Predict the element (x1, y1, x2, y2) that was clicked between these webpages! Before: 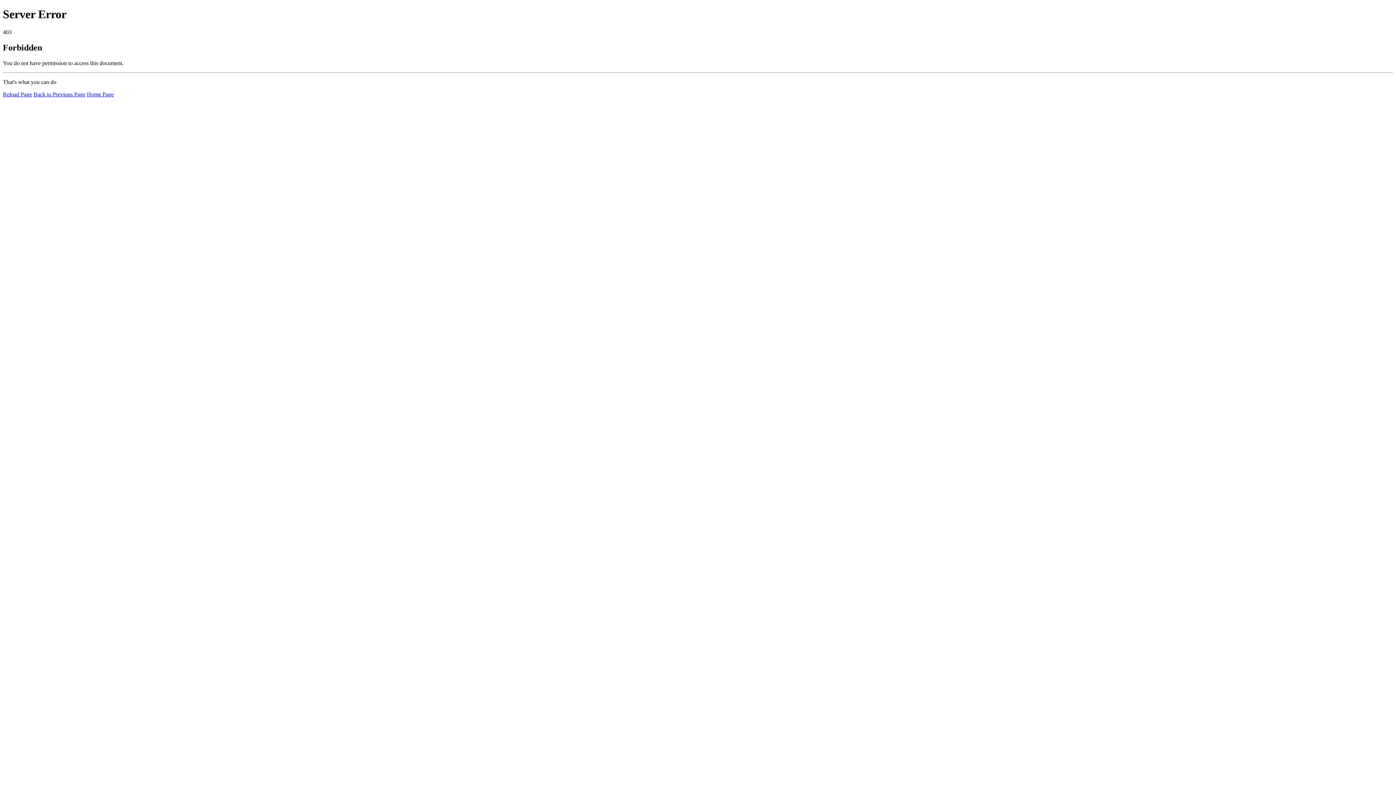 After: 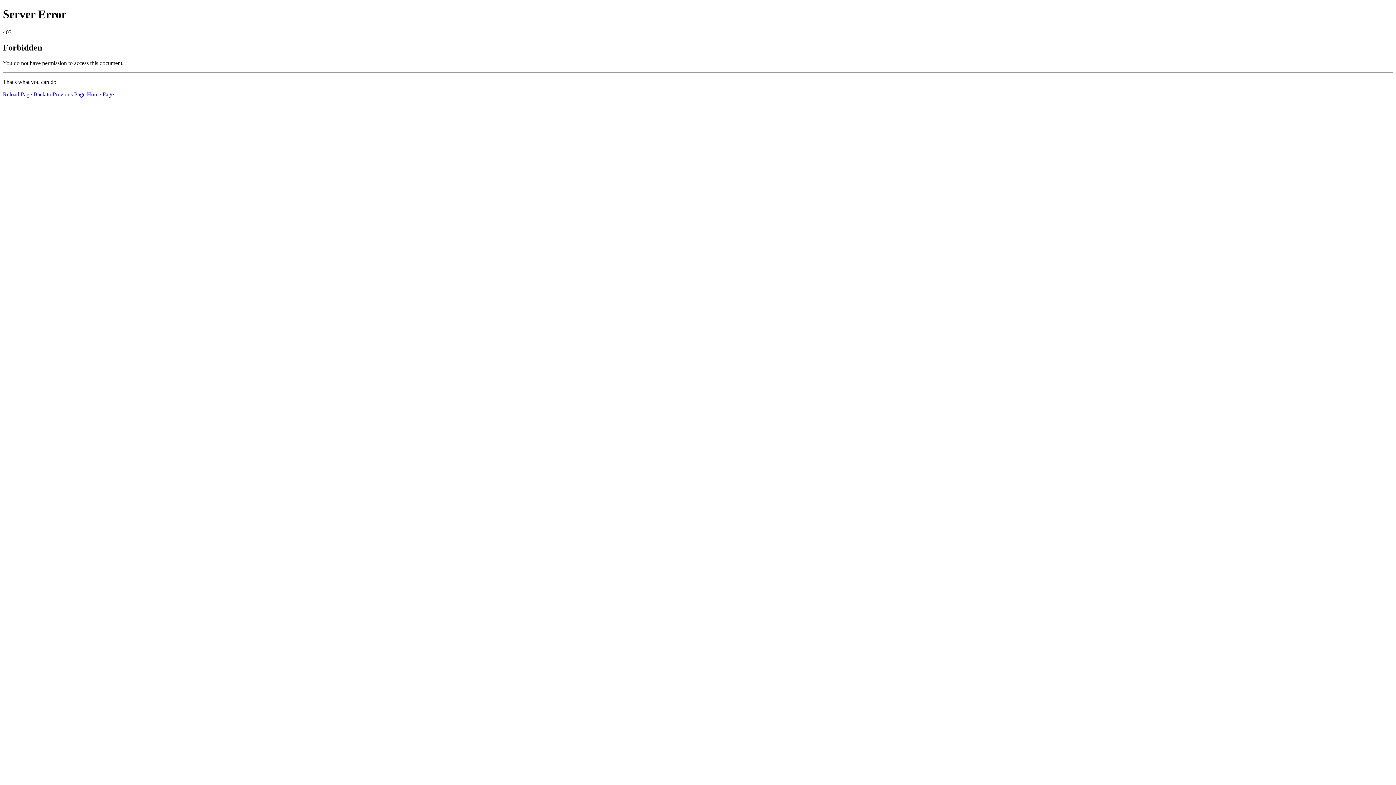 Action: label: Home Page bbox: (86, 91, 113, 97)